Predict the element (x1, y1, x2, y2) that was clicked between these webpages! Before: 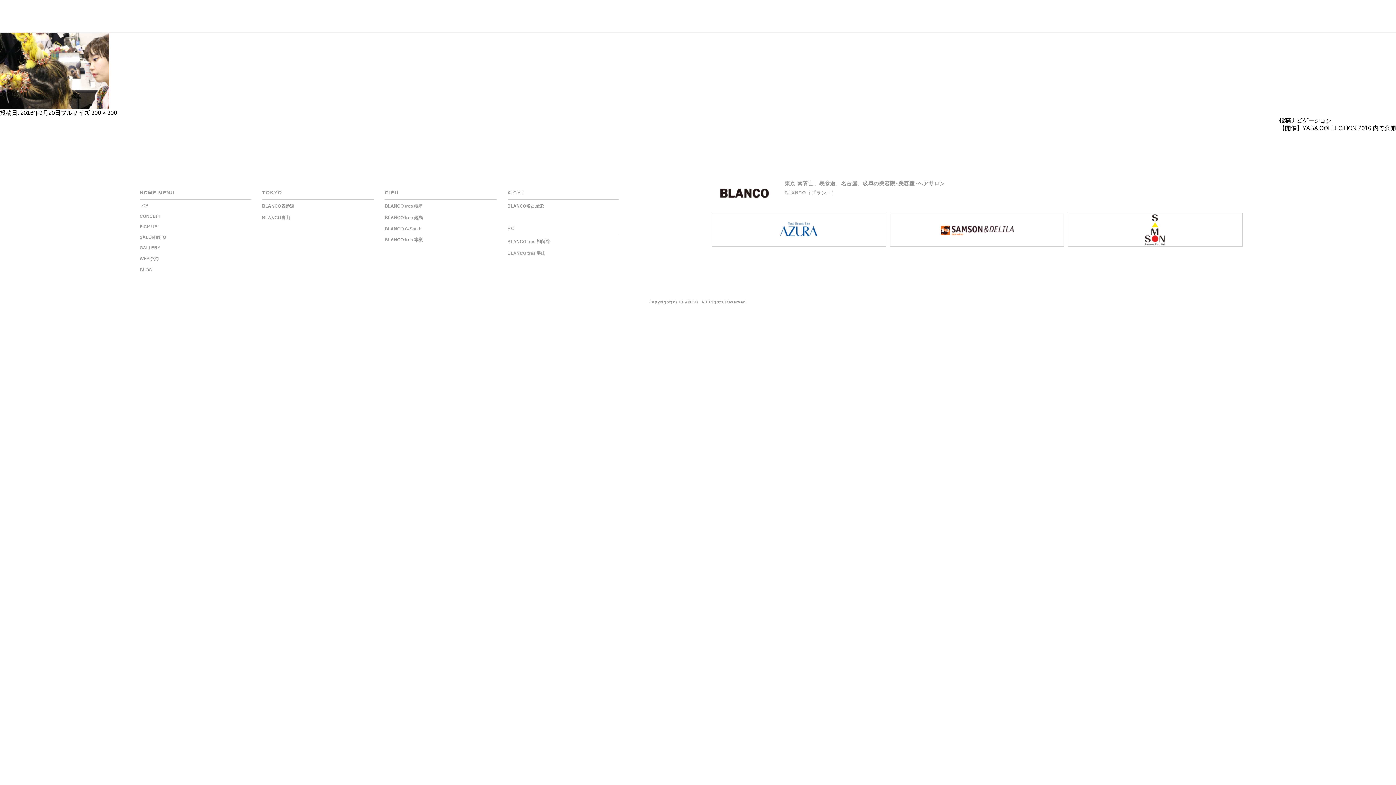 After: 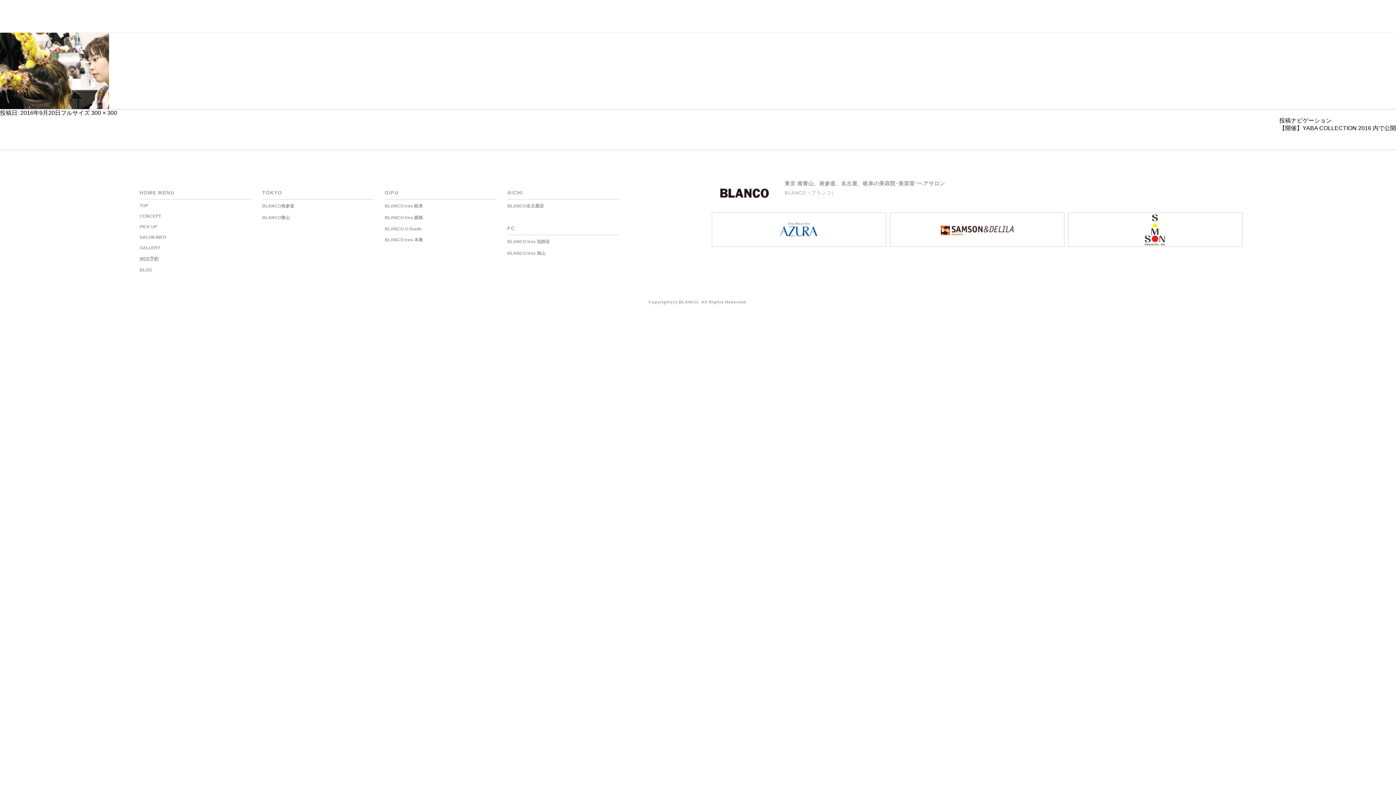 Action: bbox: (139, 256, 158, 261) label: WEB予約